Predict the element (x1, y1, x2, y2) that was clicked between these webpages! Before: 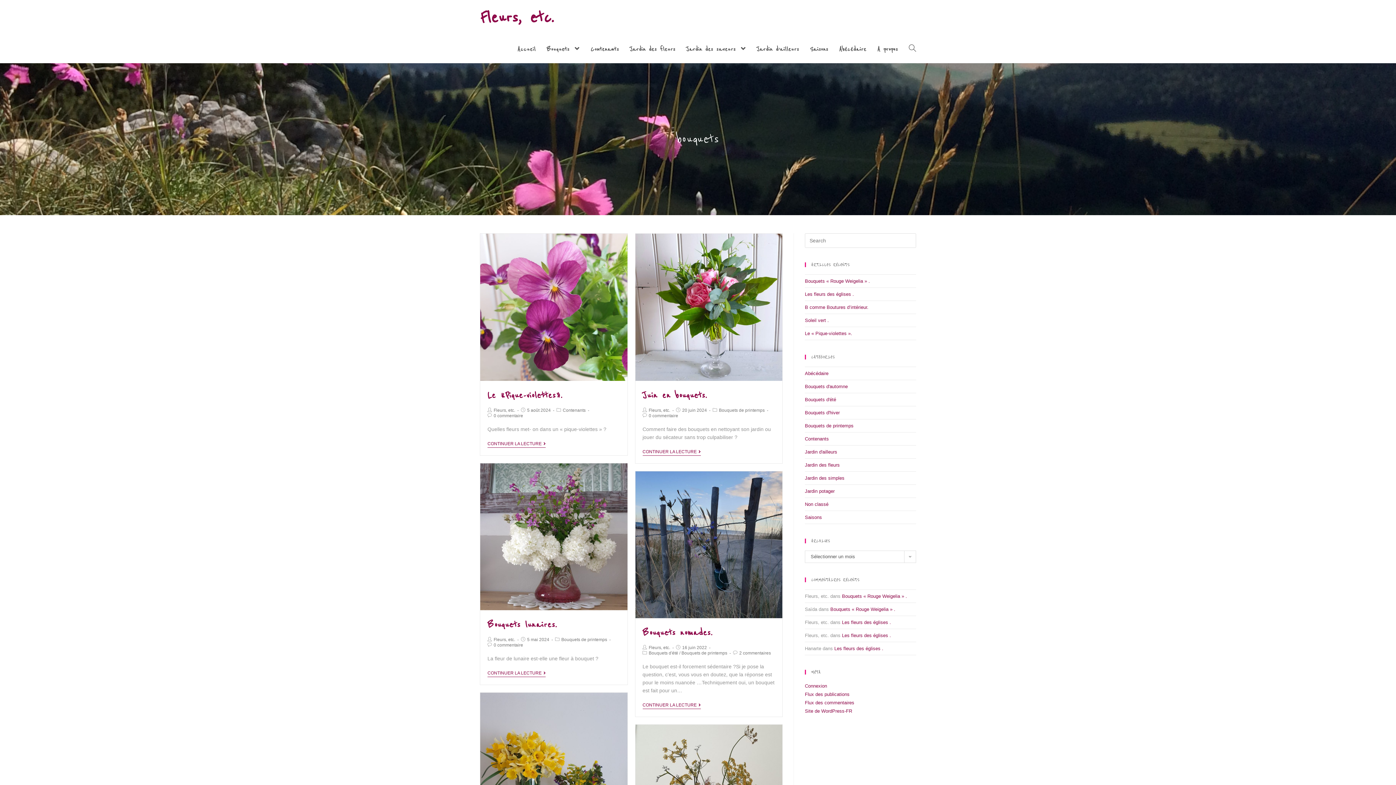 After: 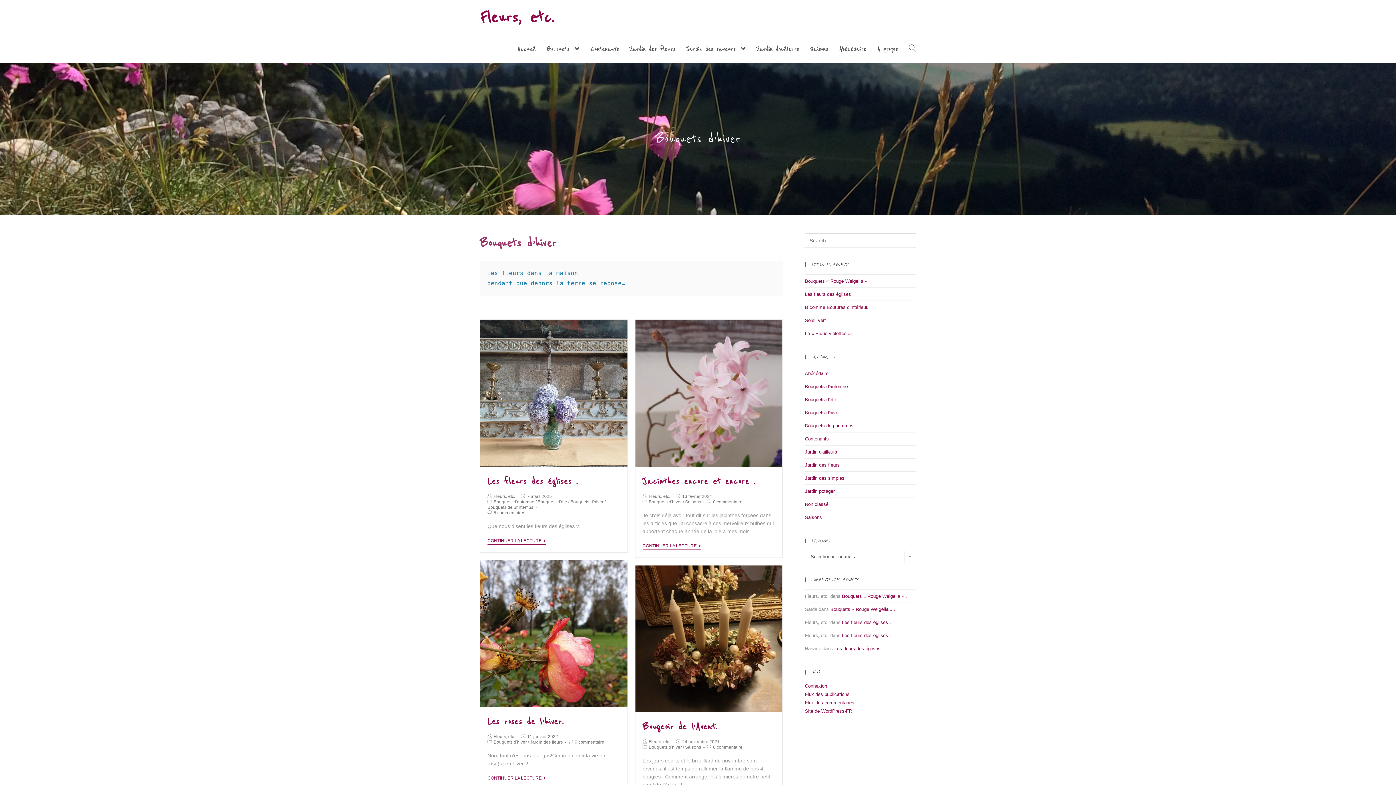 Action: bbox: (805, 410, 840, 415) label: Bouquets d'hiver